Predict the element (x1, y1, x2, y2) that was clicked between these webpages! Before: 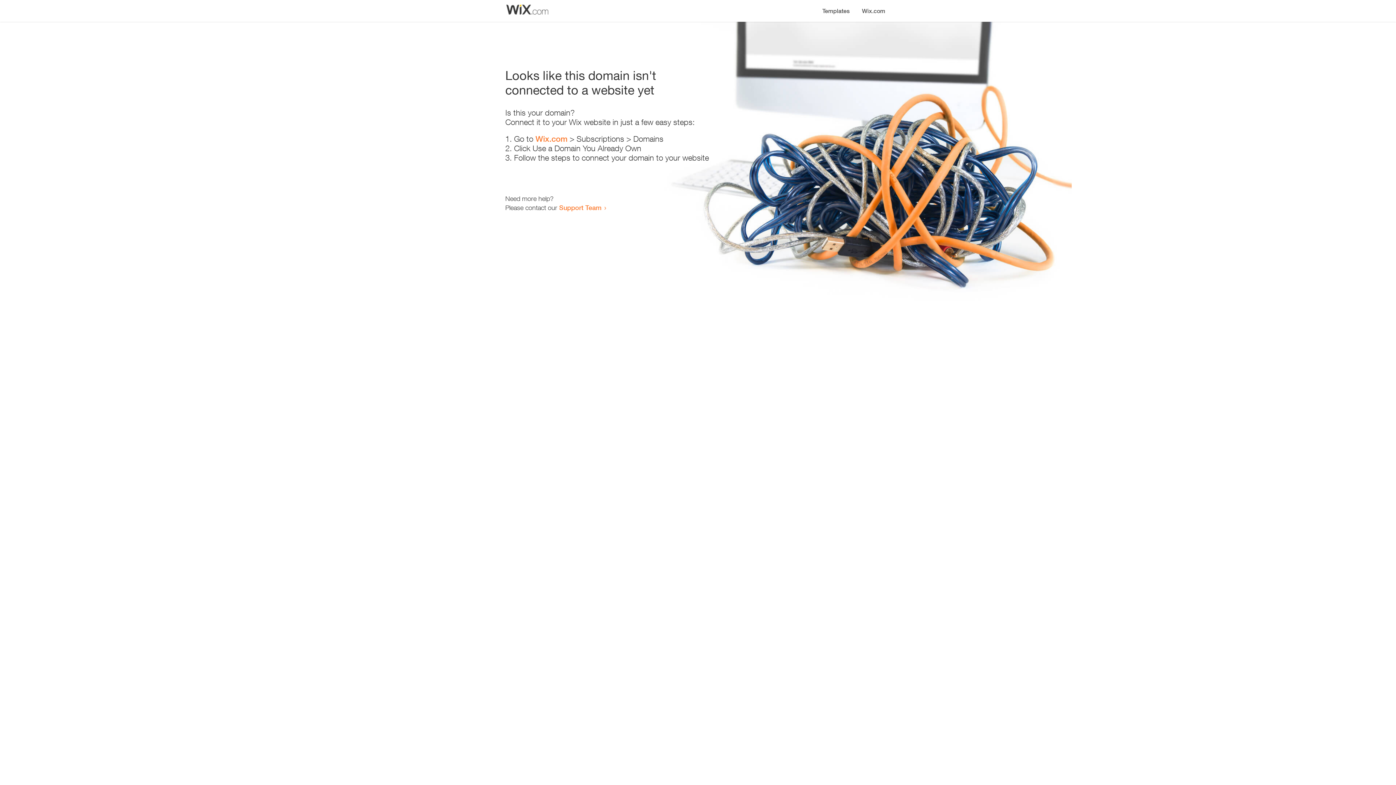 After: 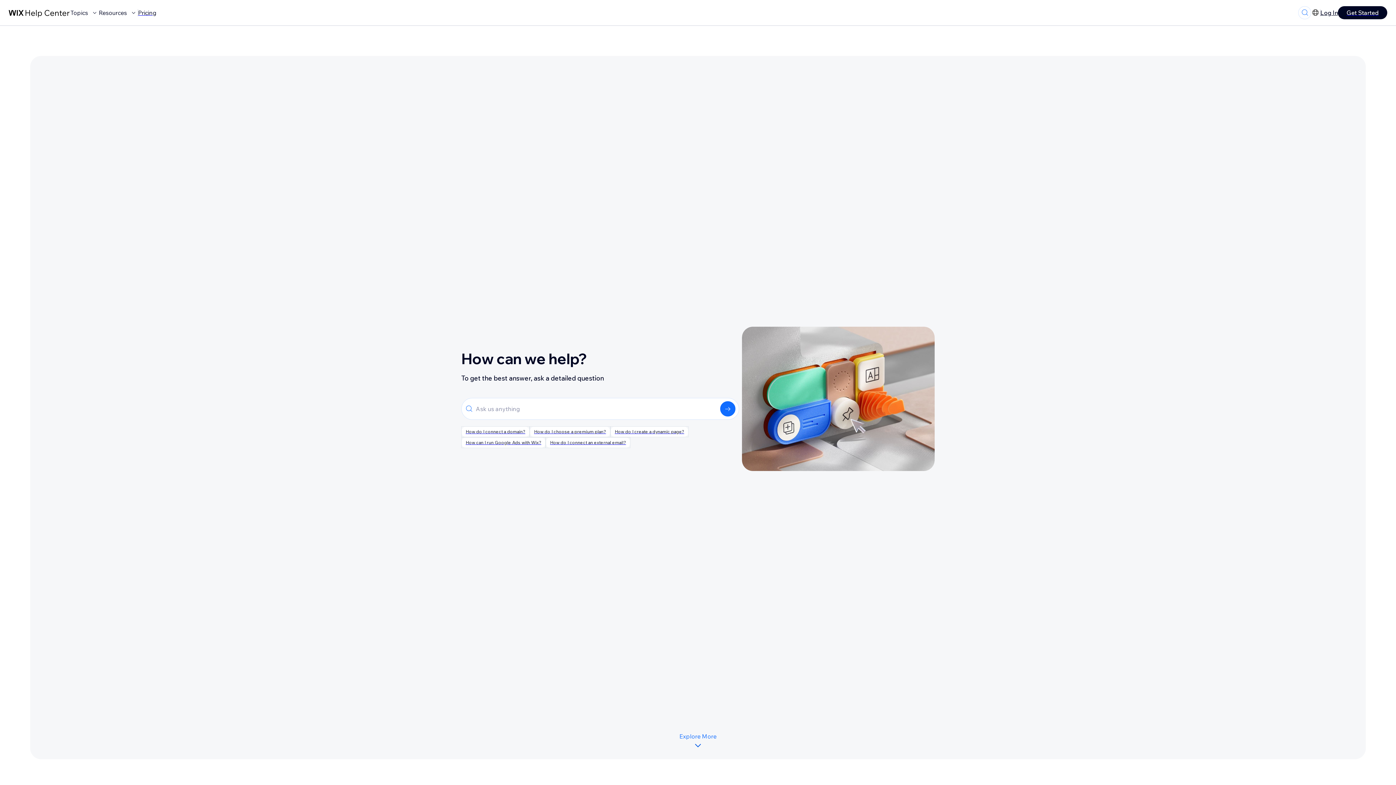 Action: bbox: (559, 203, 601, 211) label: Support Team